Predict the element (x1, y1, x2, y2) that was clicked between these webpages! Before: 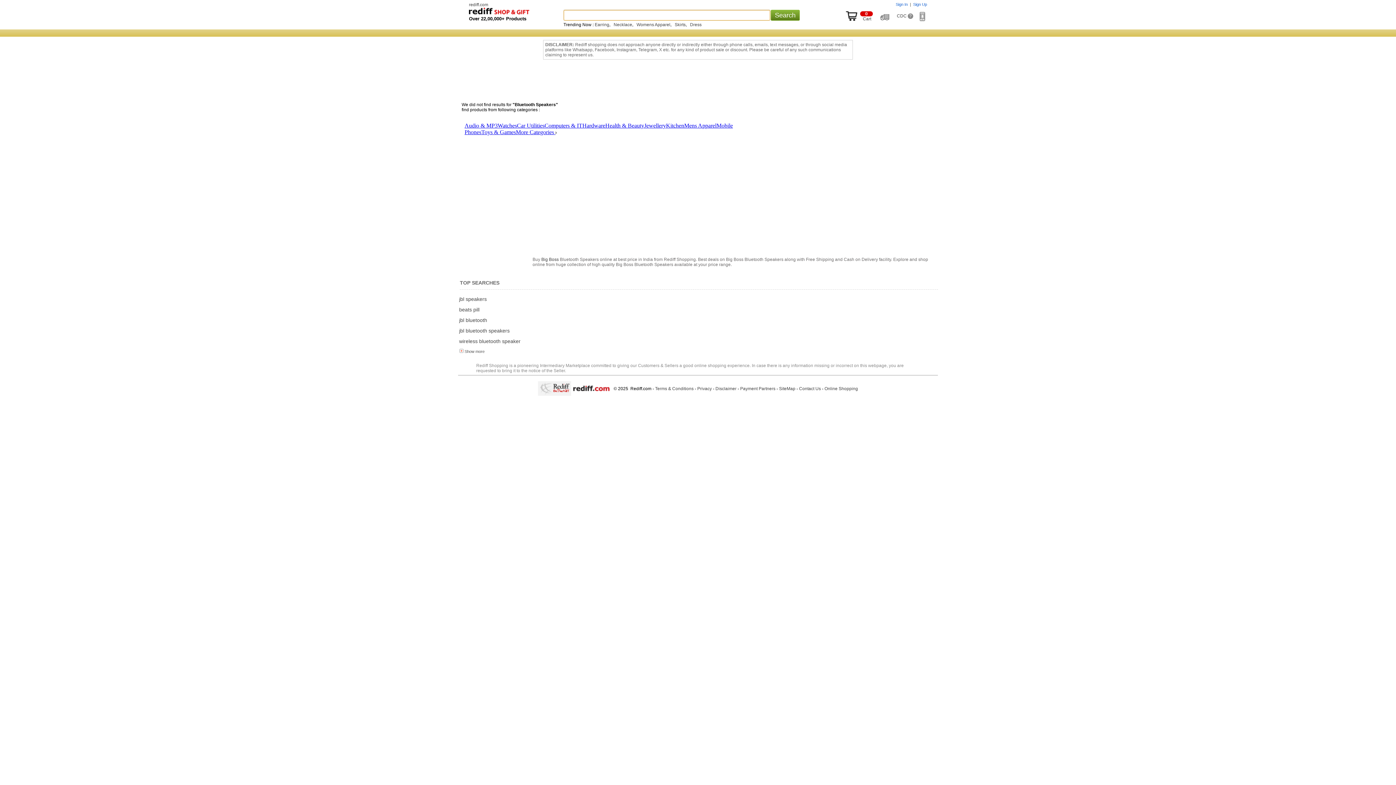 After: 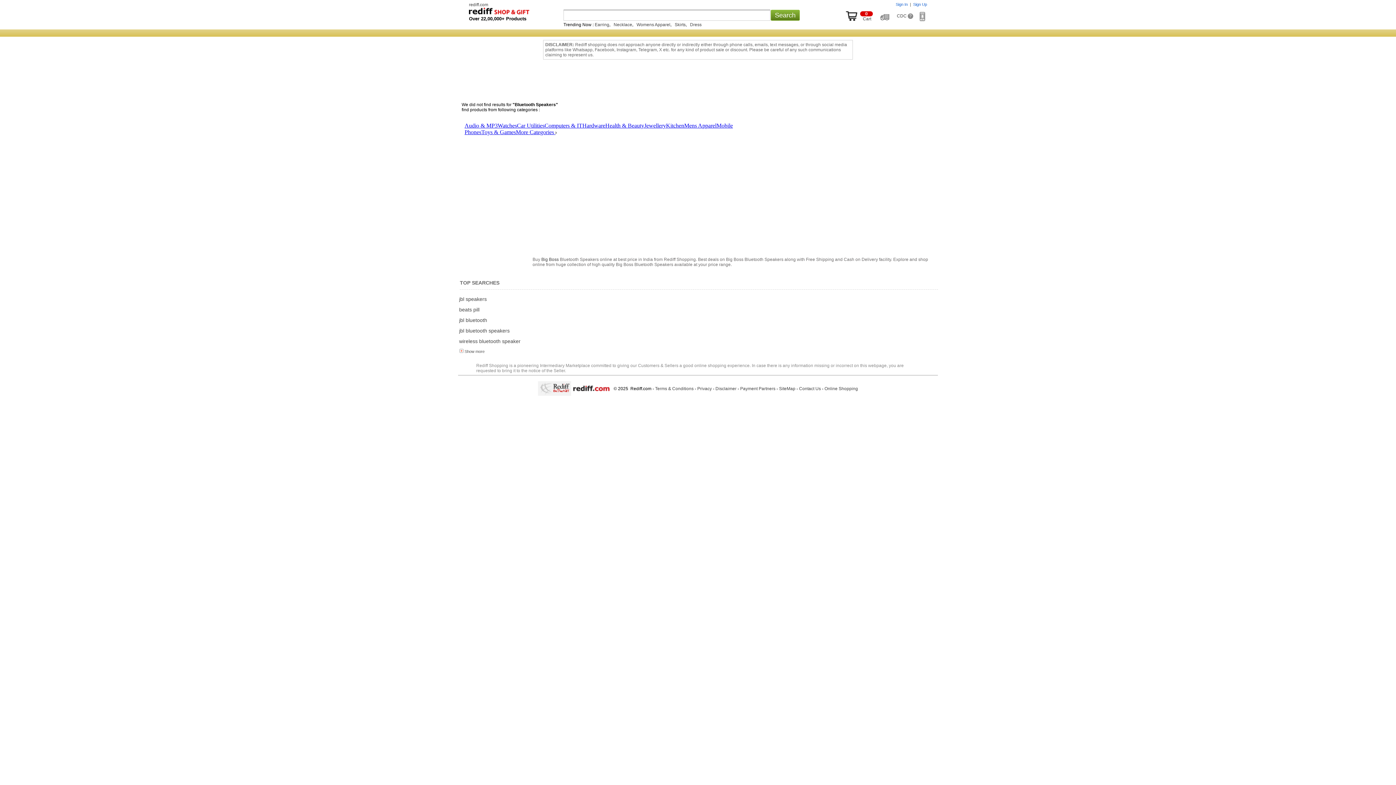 Action: label: Contact Us bbox: (799, 386, 821, 391)